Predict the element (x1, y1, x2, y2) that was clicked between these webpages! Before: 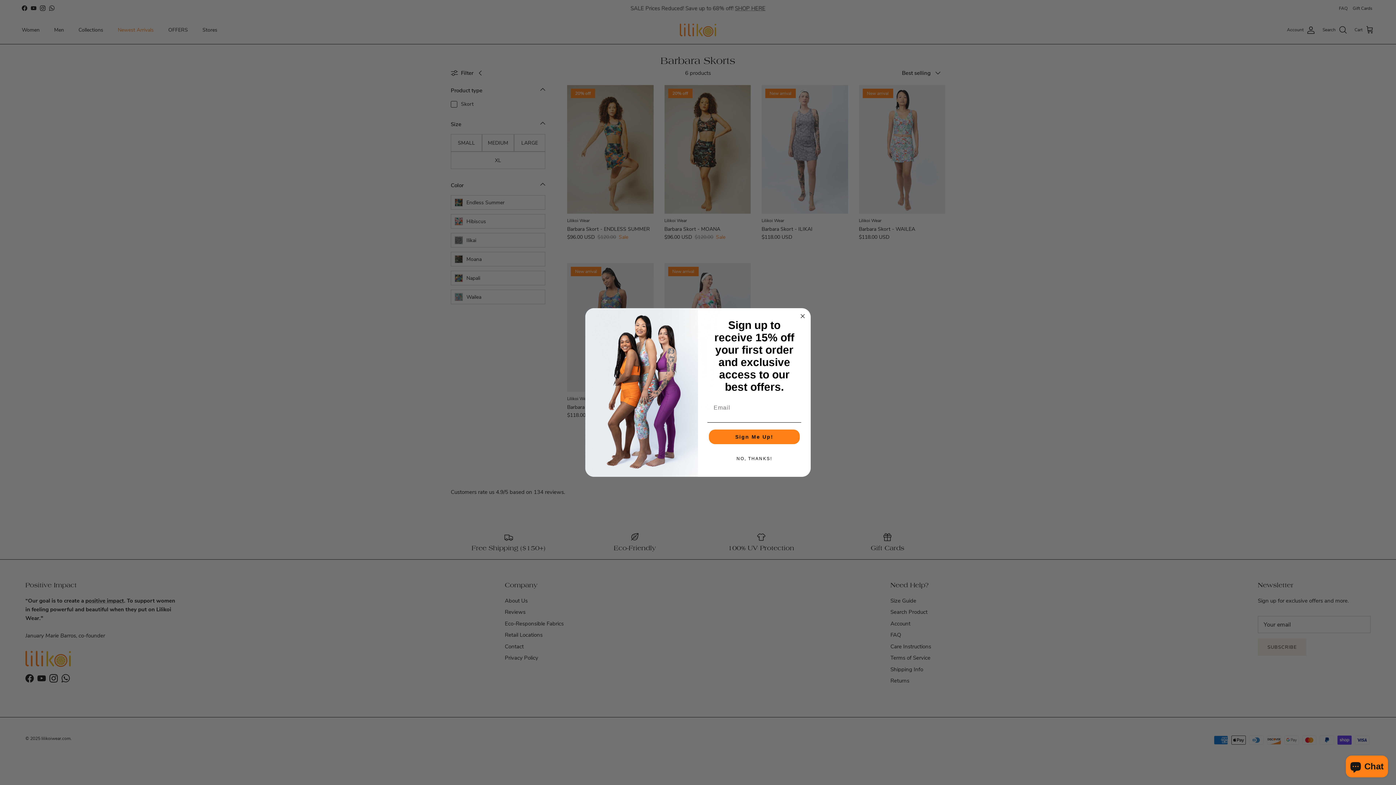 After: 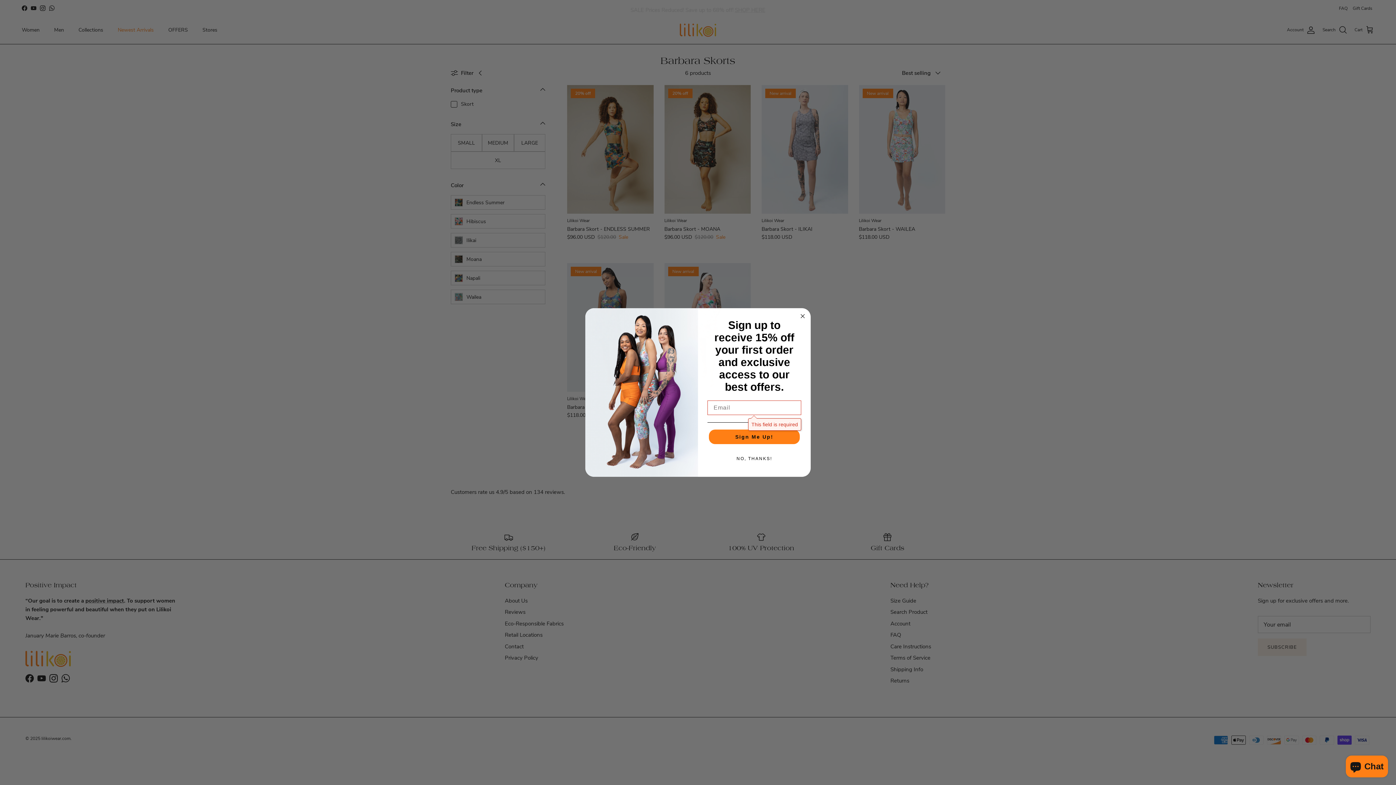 Action: label: Sign Me Up! bbox: (709, 429, 800, 444)